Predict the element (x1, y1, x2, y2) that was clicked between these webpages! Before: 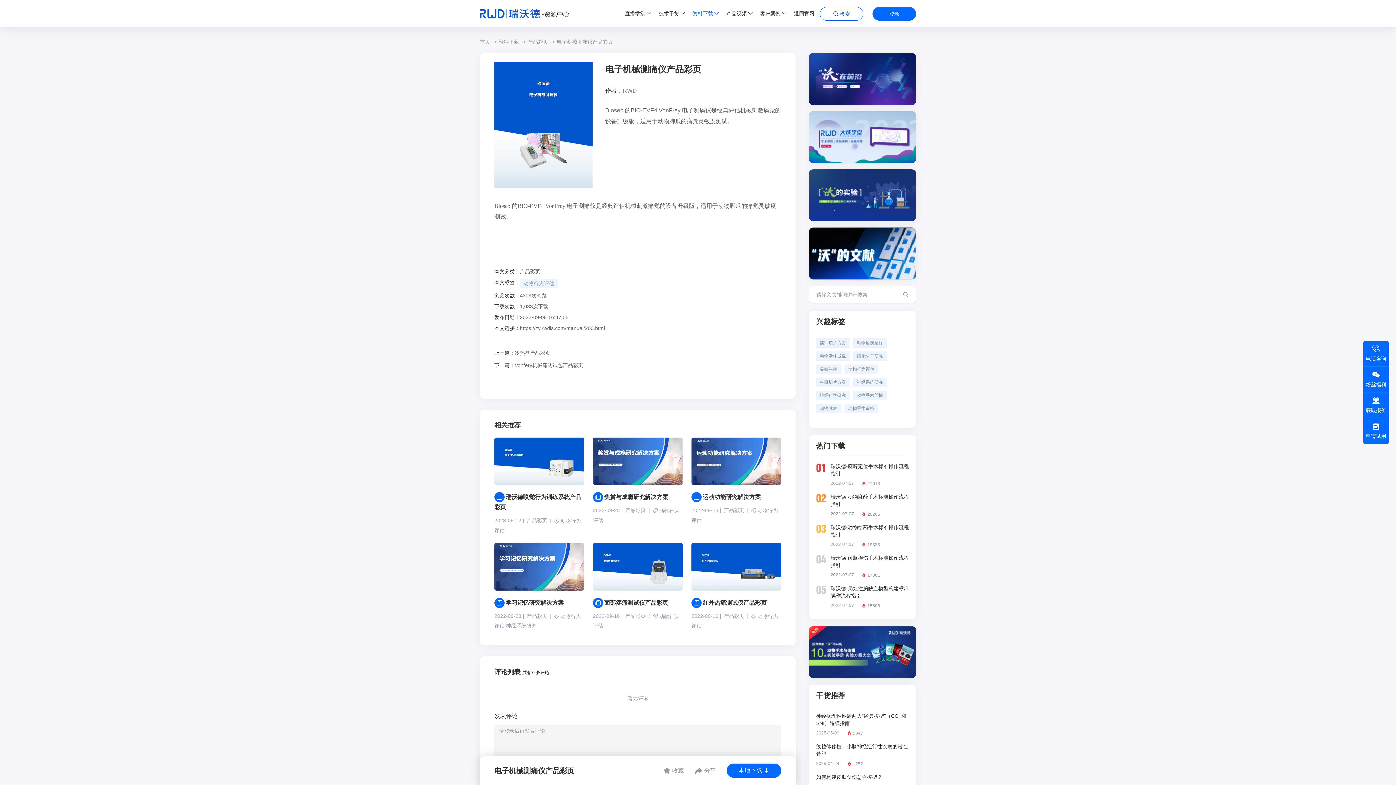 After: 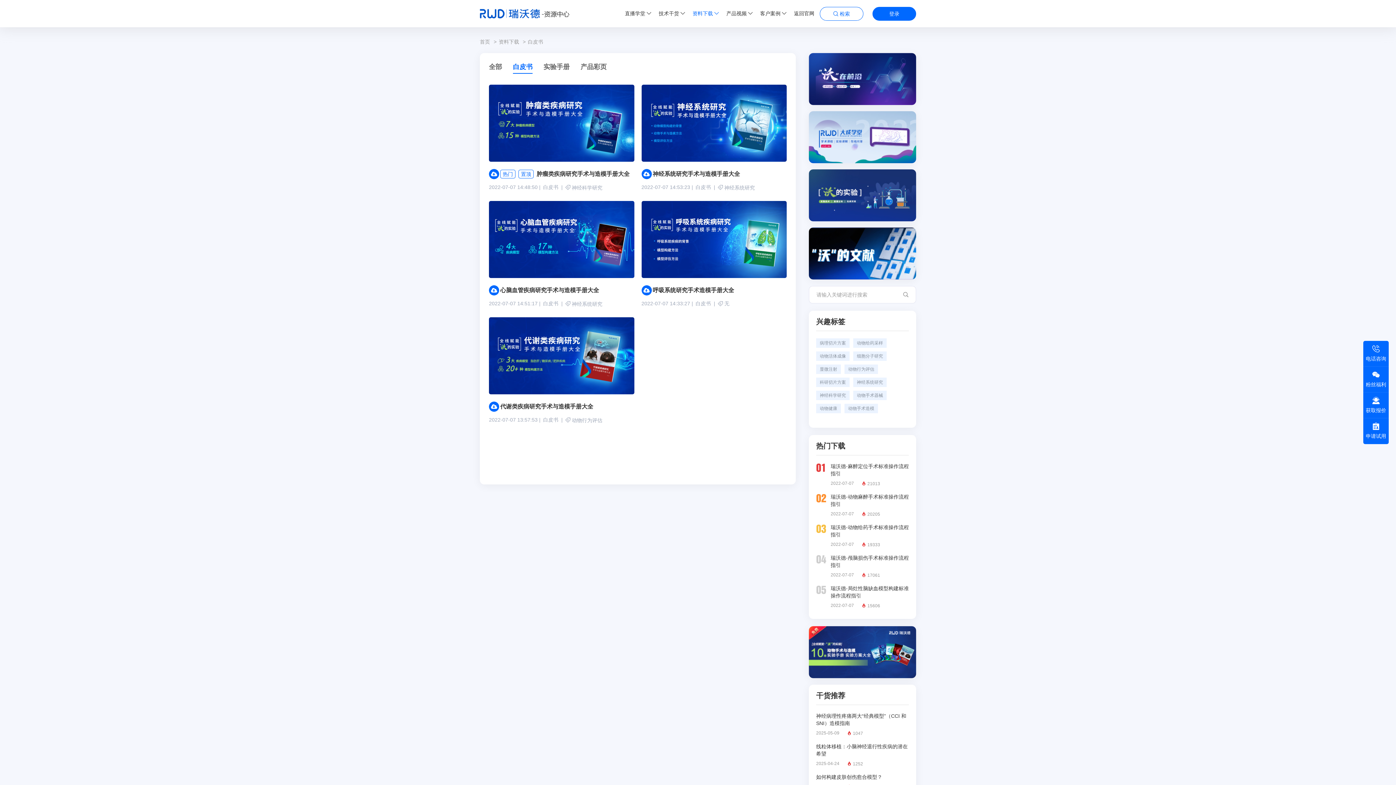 Action: bbox: (809, 626, 916, 678)